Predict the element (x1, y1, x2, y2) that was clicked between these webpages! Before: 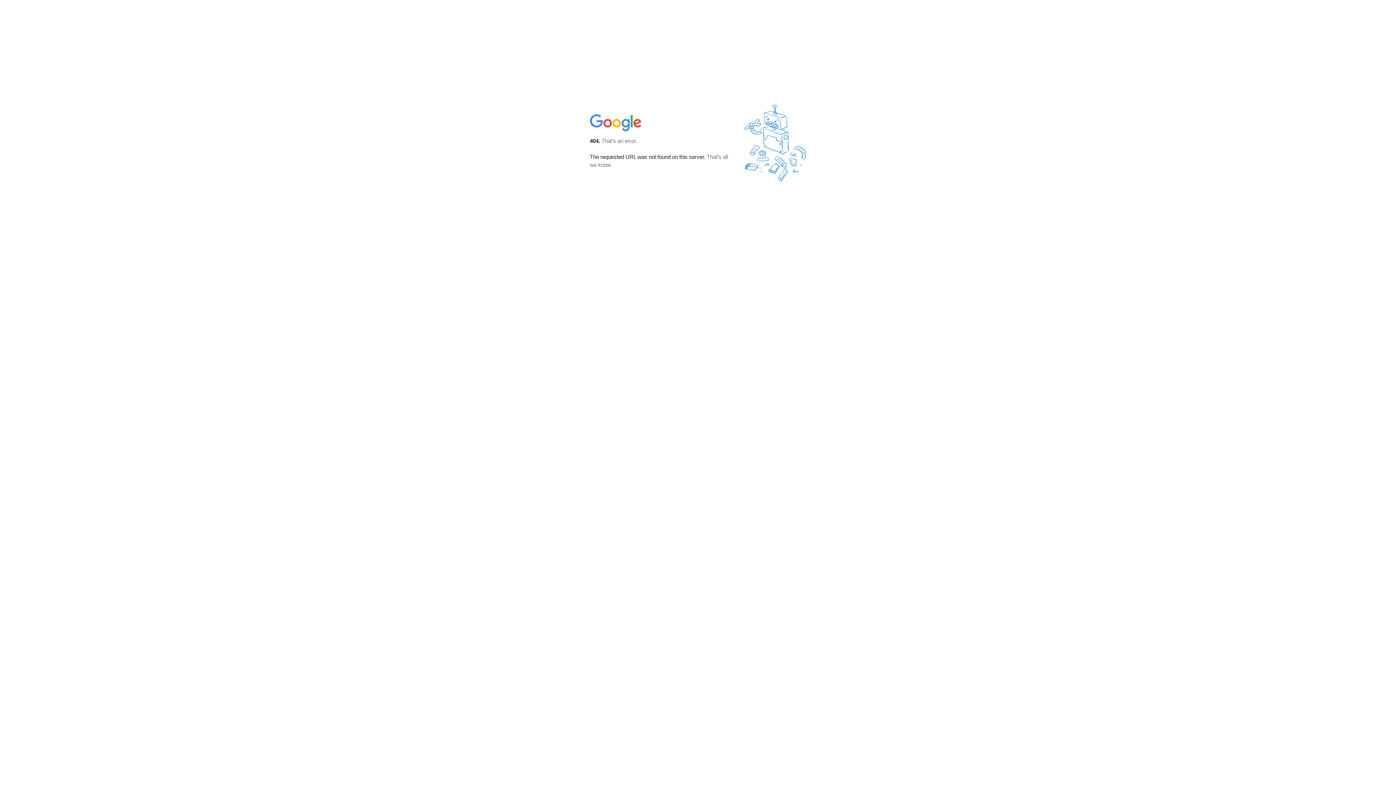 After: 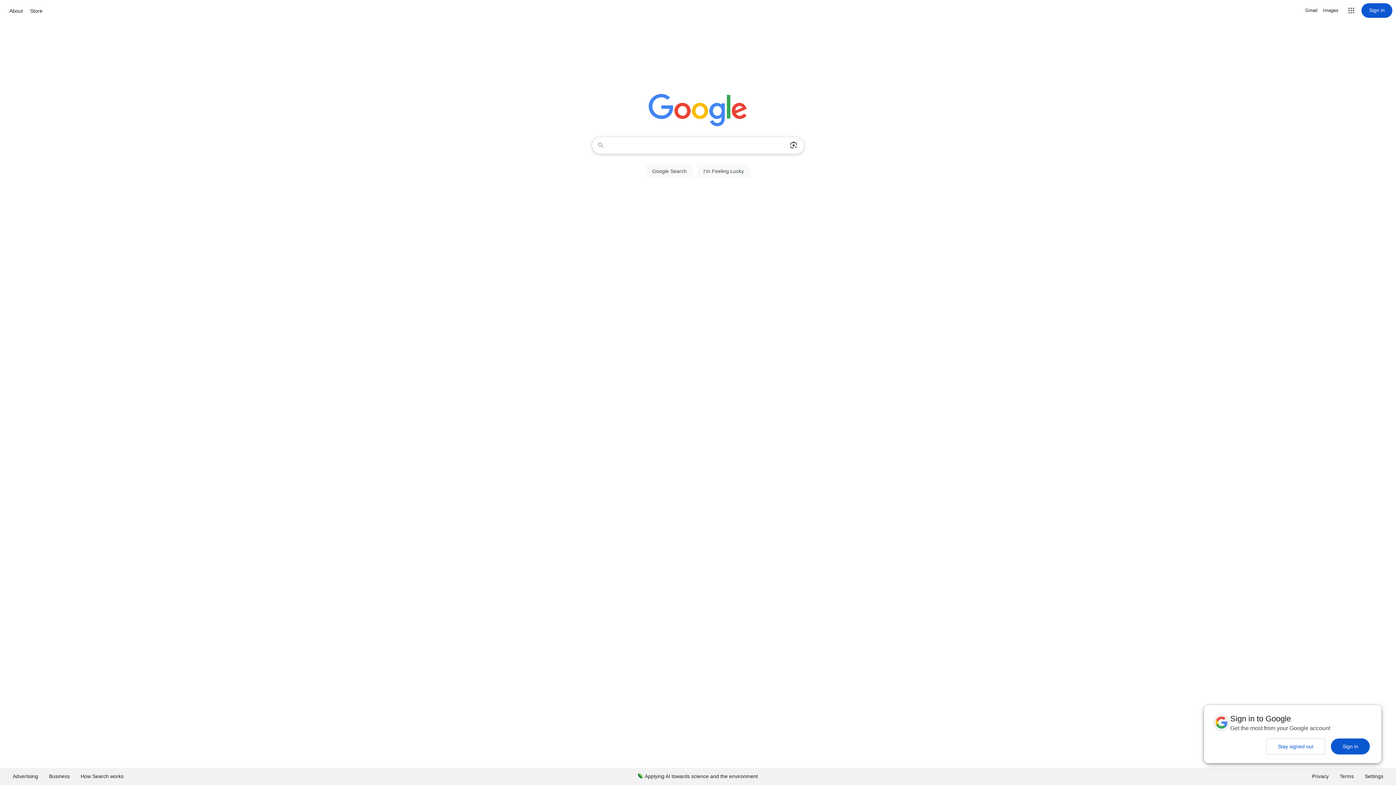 Action: bbox: (590, 127, 642, 134)